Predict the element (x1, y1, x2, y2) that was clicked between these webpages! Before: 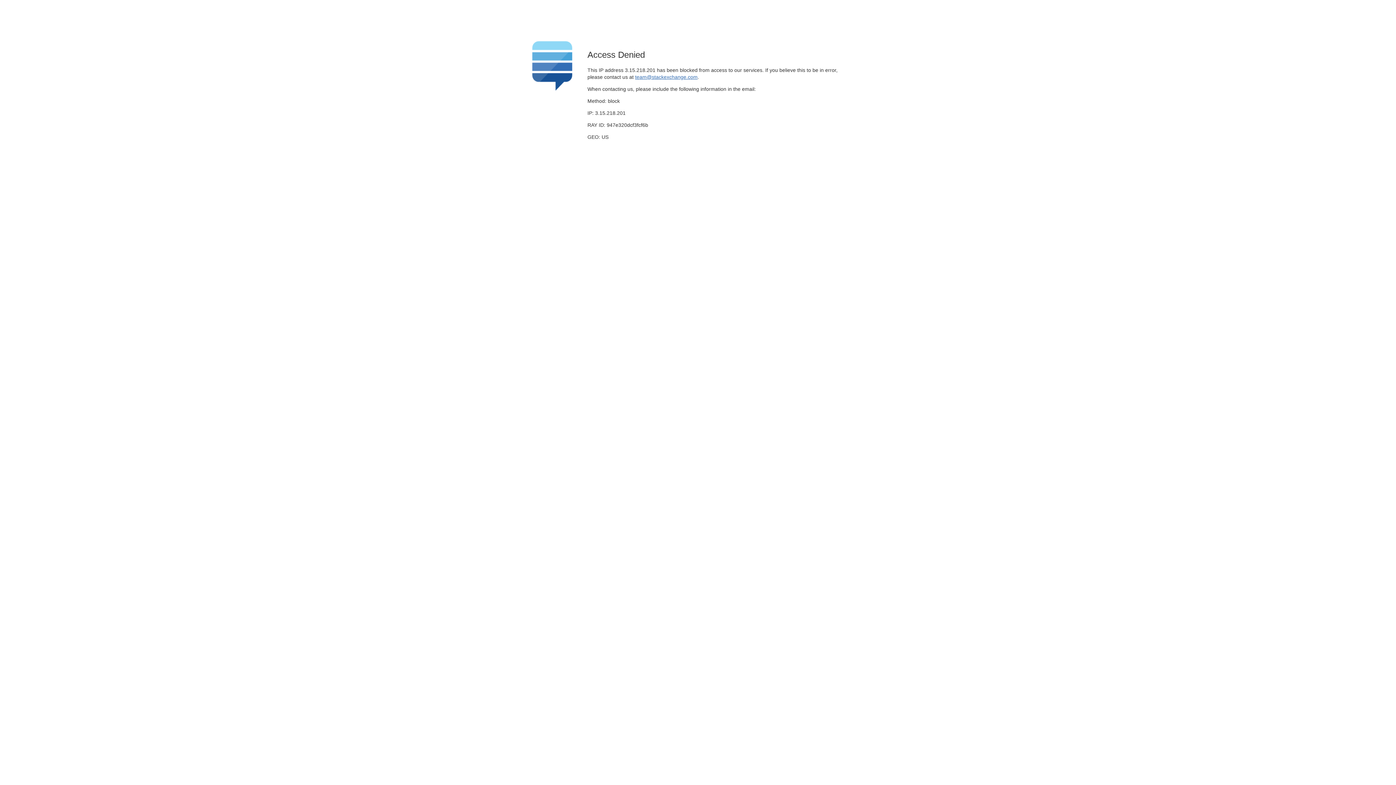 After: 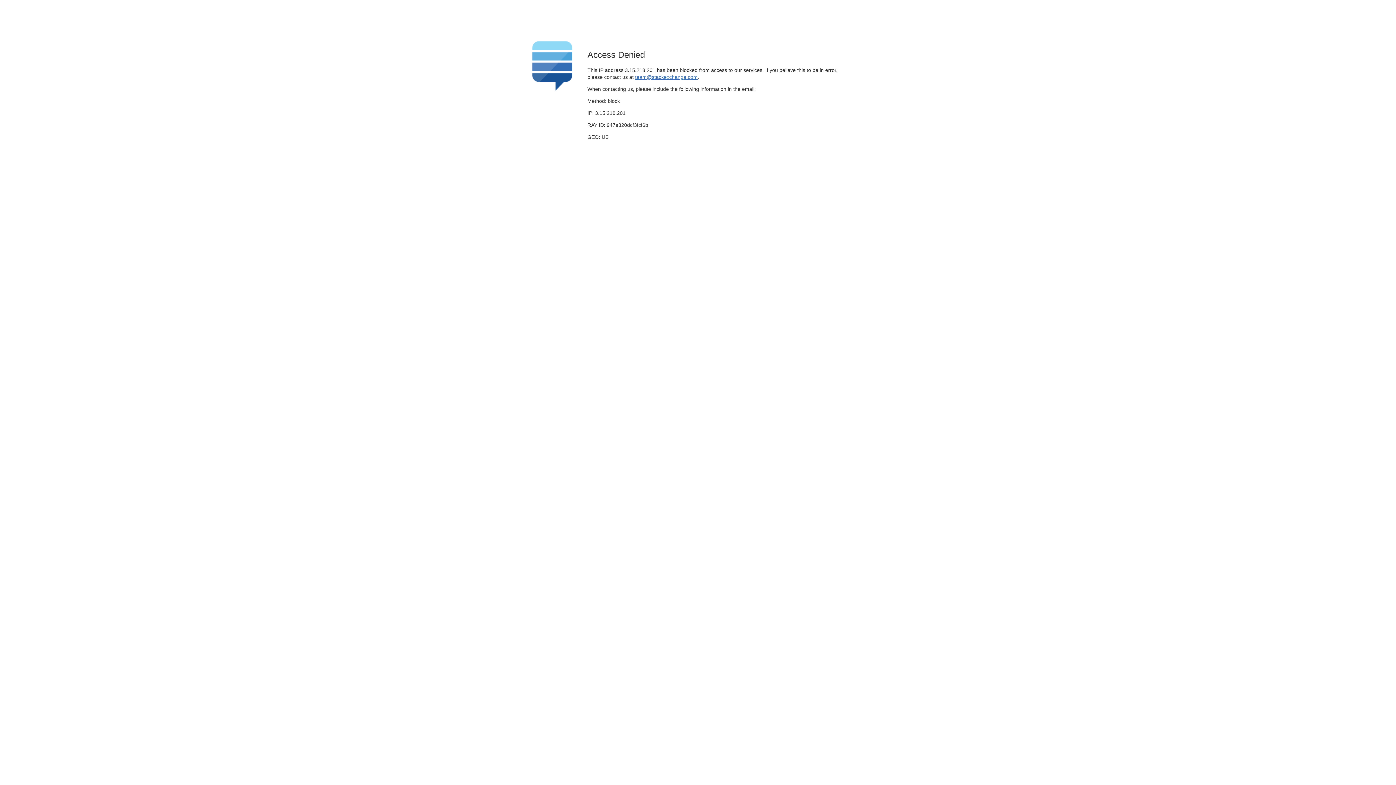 Action: label: team@stackexchange.com bbox: (635, 74, 697, 79)